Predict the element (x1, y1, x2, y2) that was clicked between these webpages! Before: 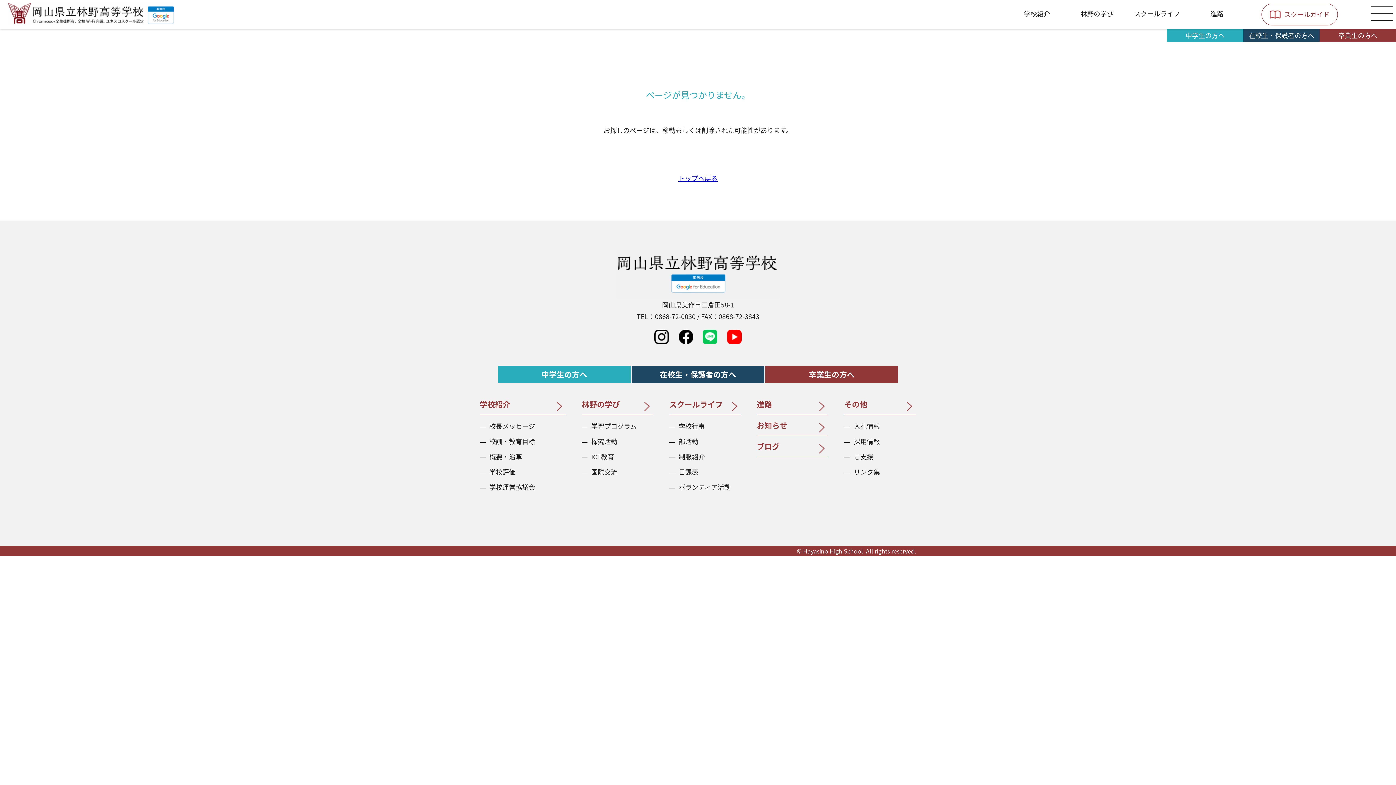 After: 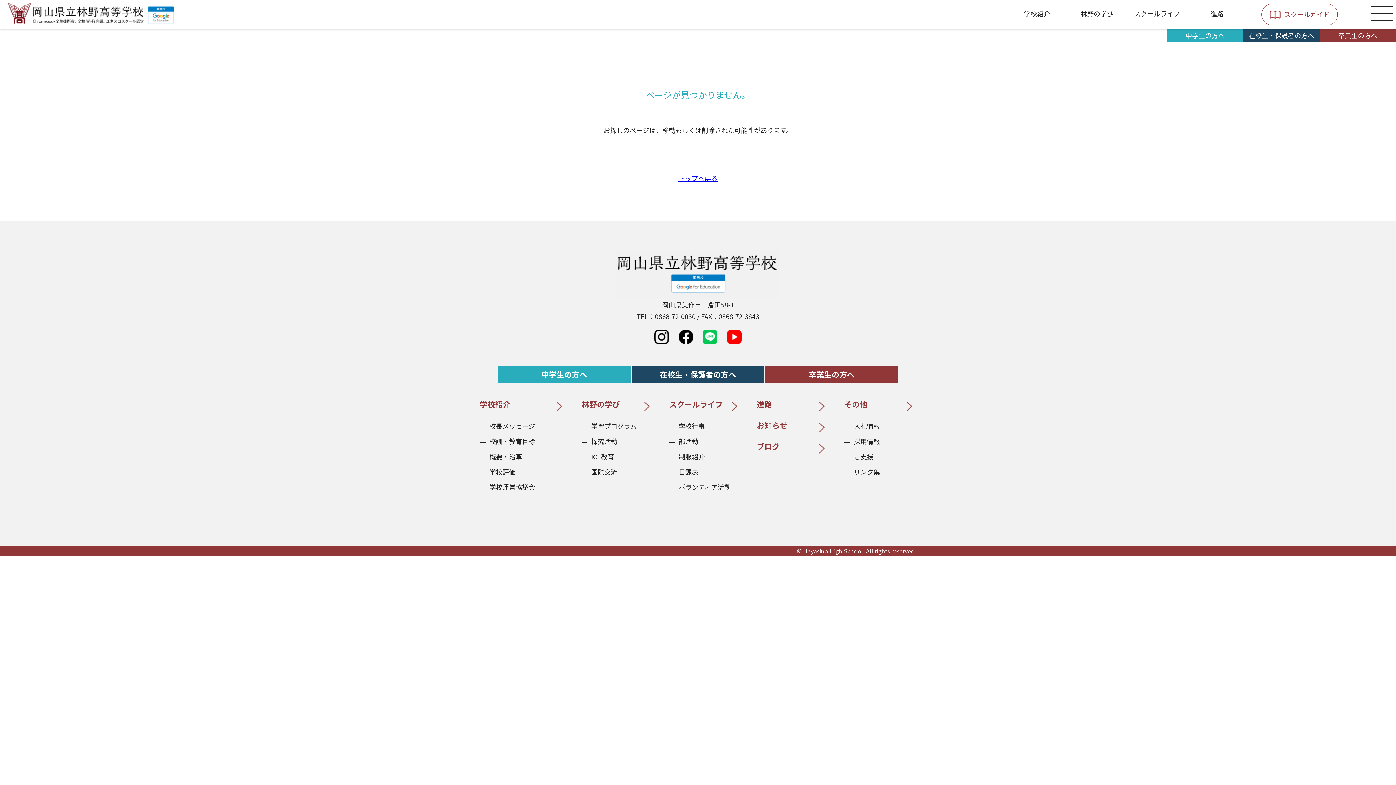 Action: bbox: (727, 331, 741, 341)